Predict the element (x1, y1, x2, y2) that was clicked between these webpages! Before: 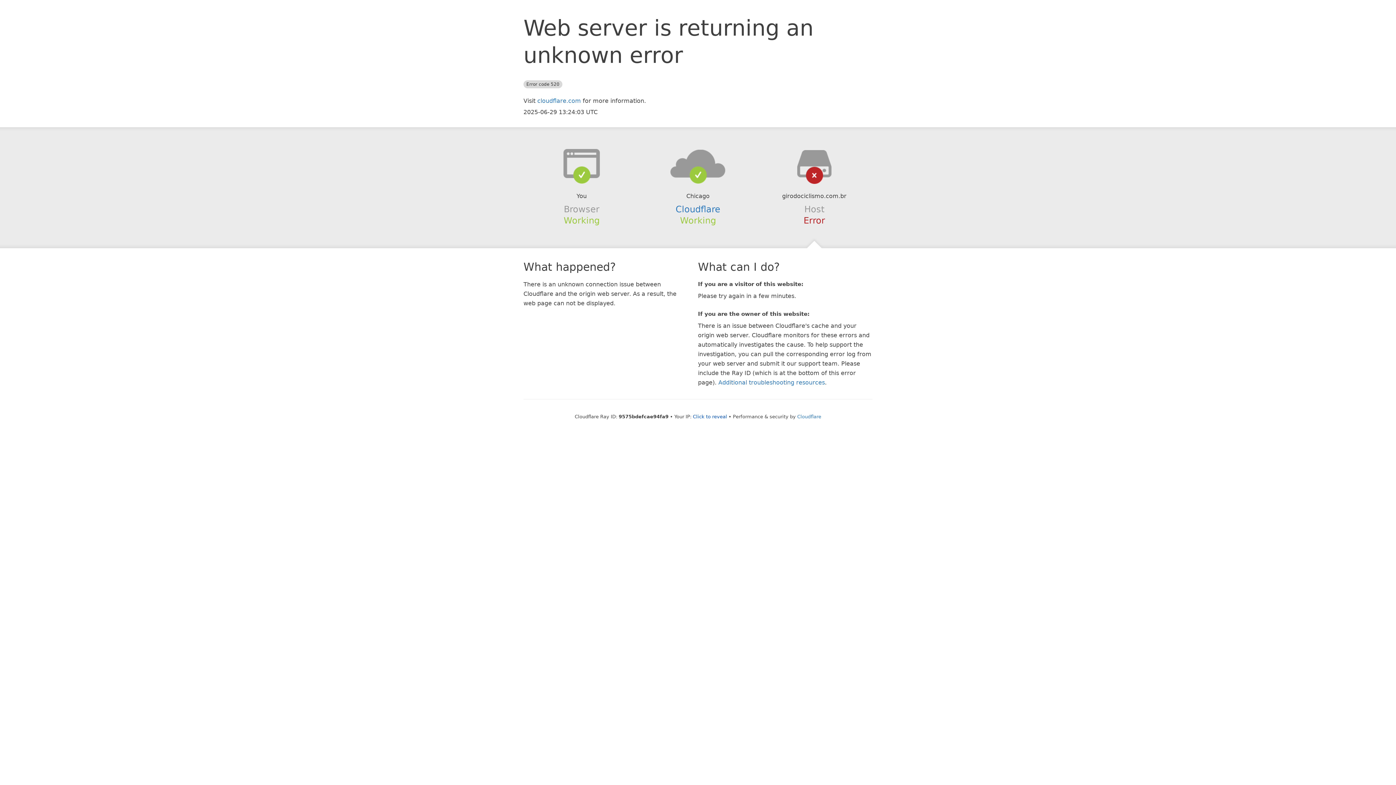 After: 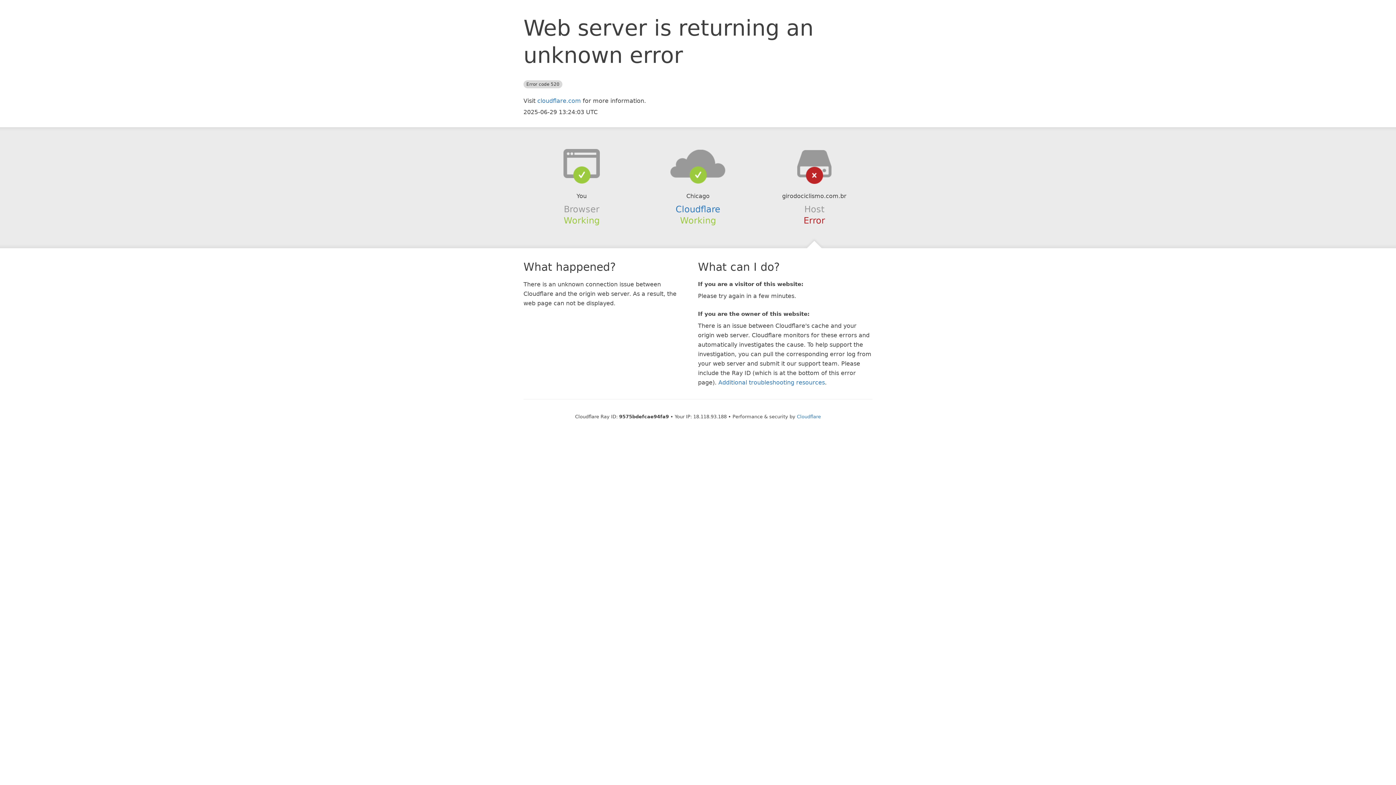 Action: bbox: (693, 414, 727, 419) label: Click to reveal